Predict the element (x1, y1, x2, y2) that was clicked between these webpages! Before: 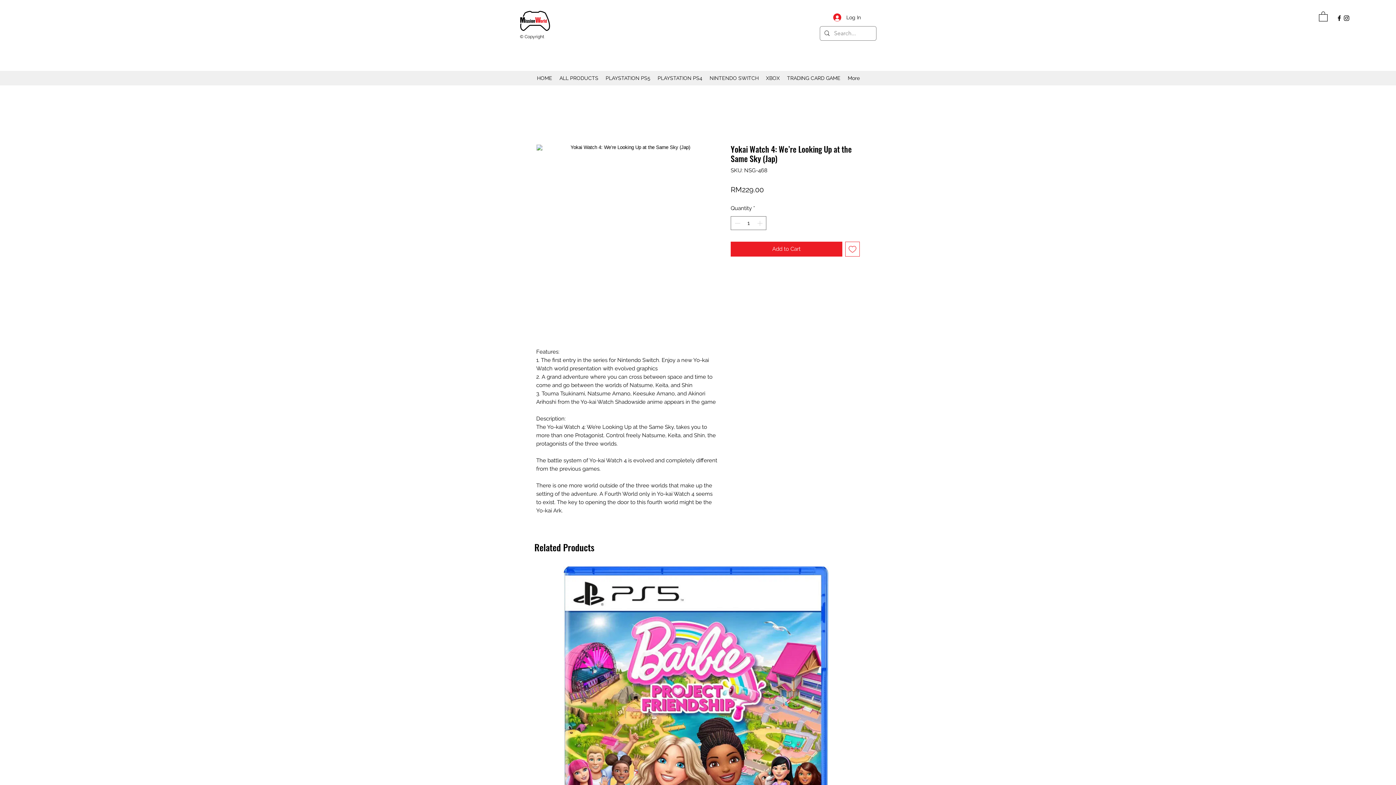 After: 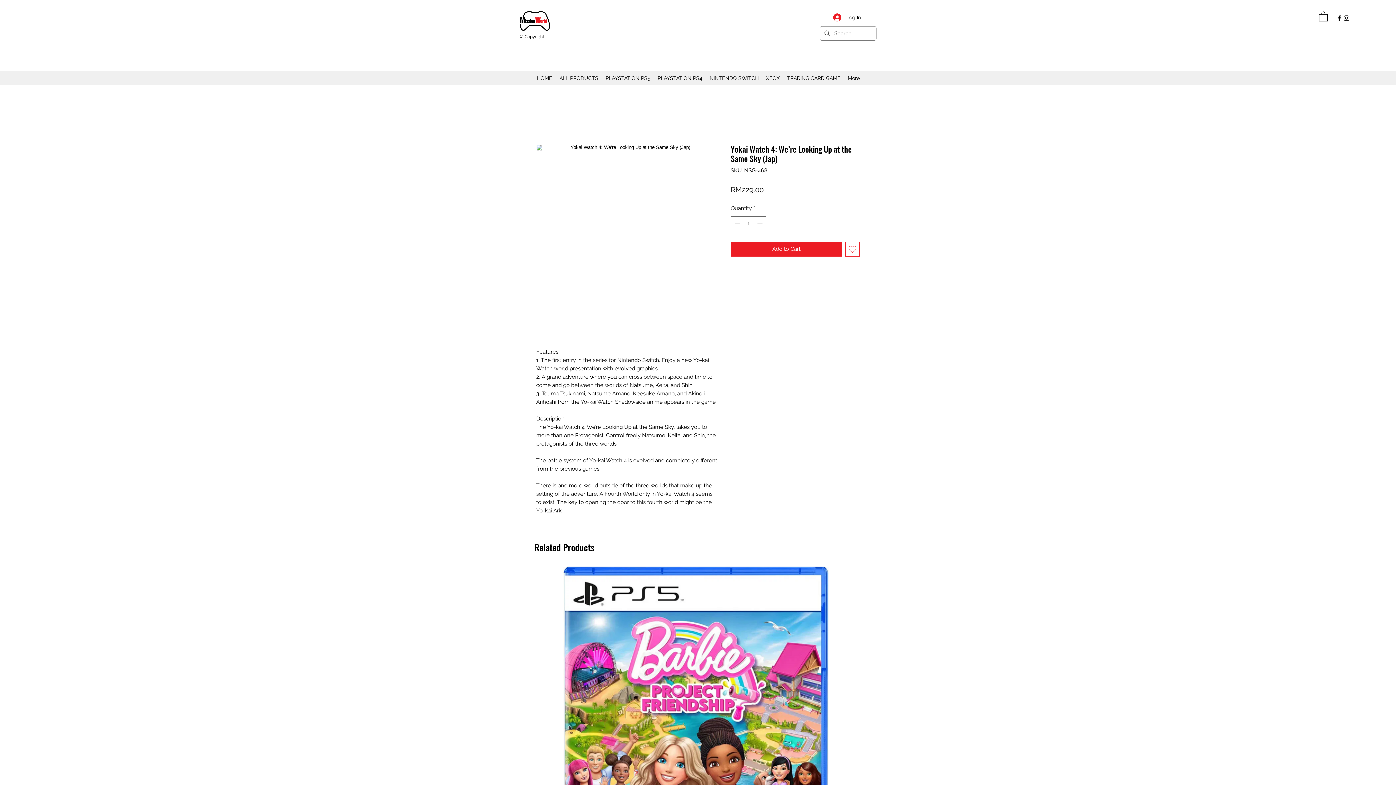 Action: bbox: (1343, 14, 1350, 21) label: Instagram